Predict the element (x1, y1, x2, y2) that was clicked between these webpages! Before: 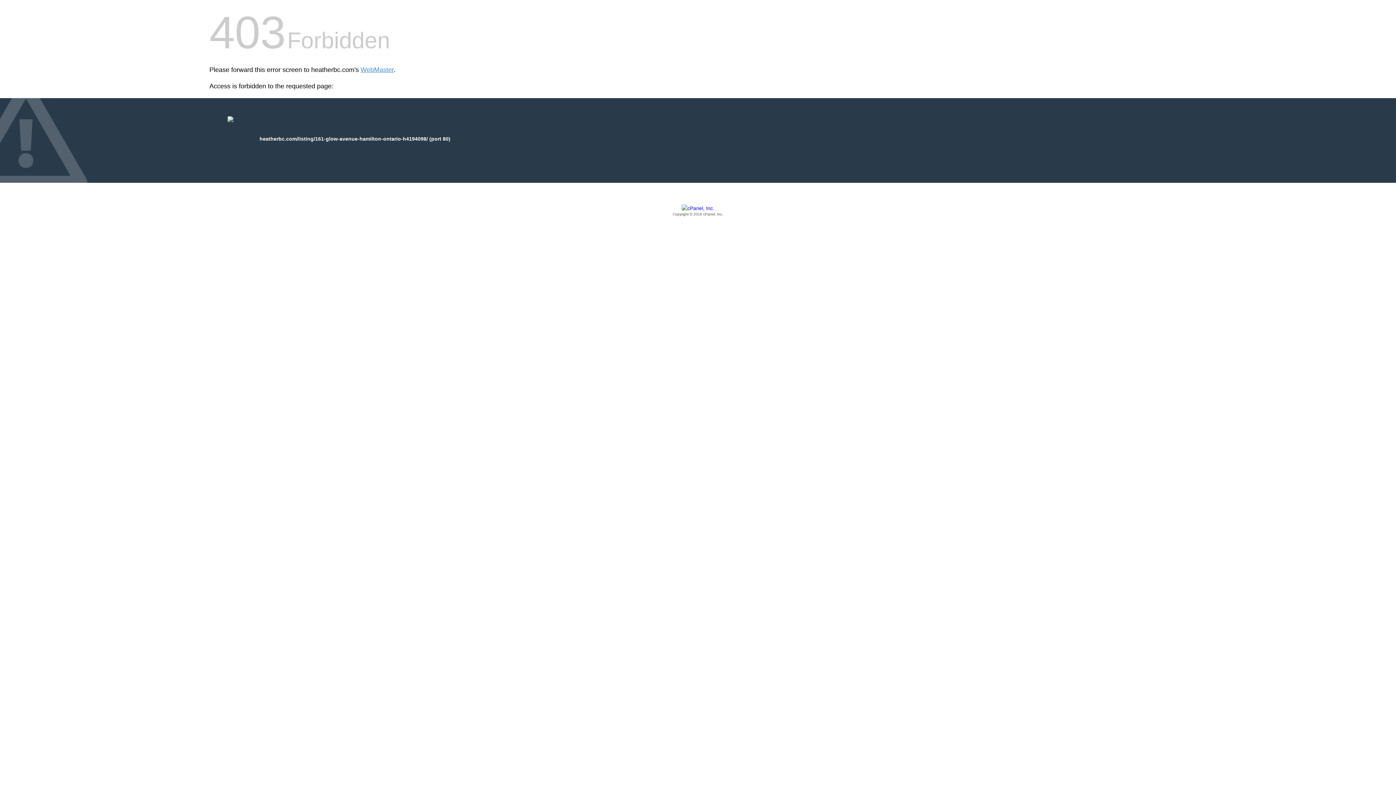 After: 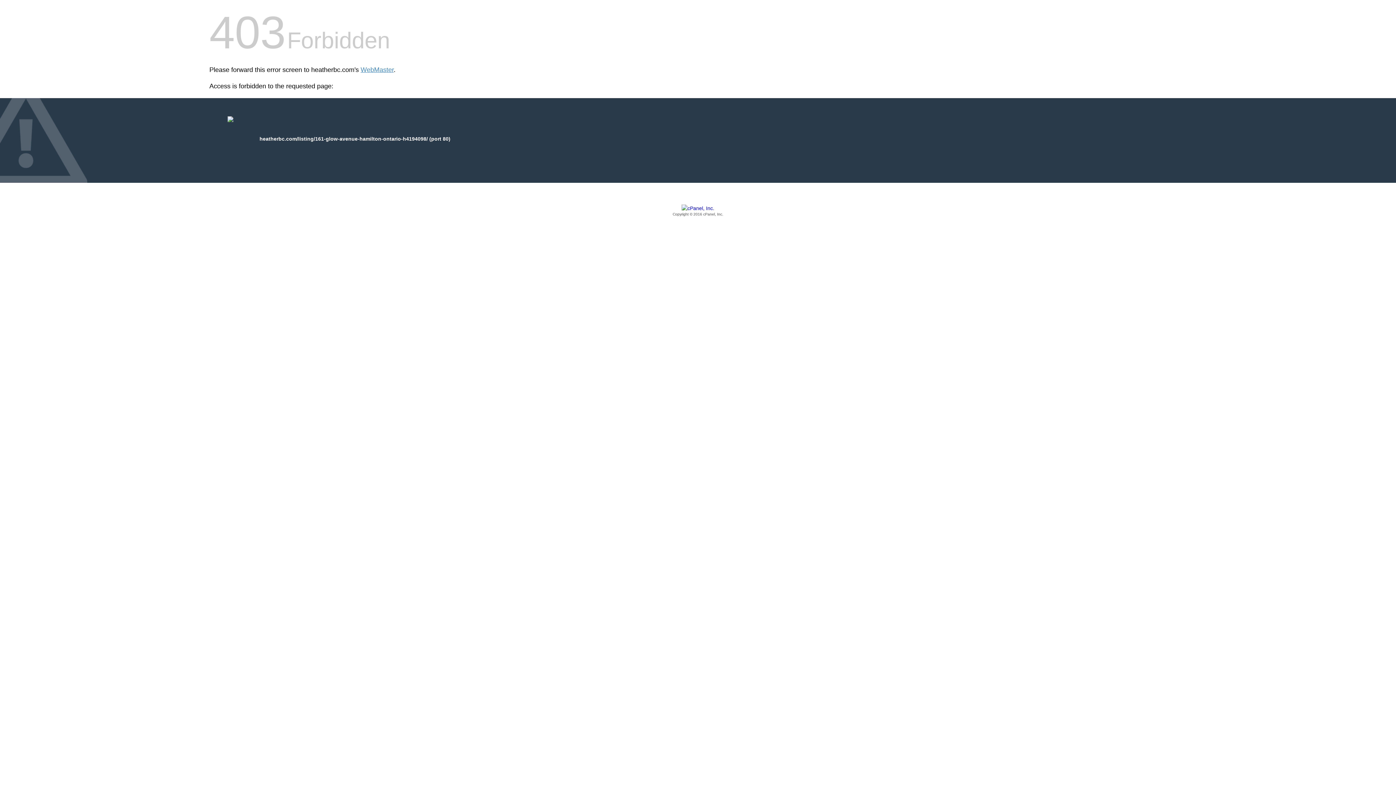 Action: label: Copyright © 2016 cPanel, Inc. bbox: (209, 205, 1186, 217)